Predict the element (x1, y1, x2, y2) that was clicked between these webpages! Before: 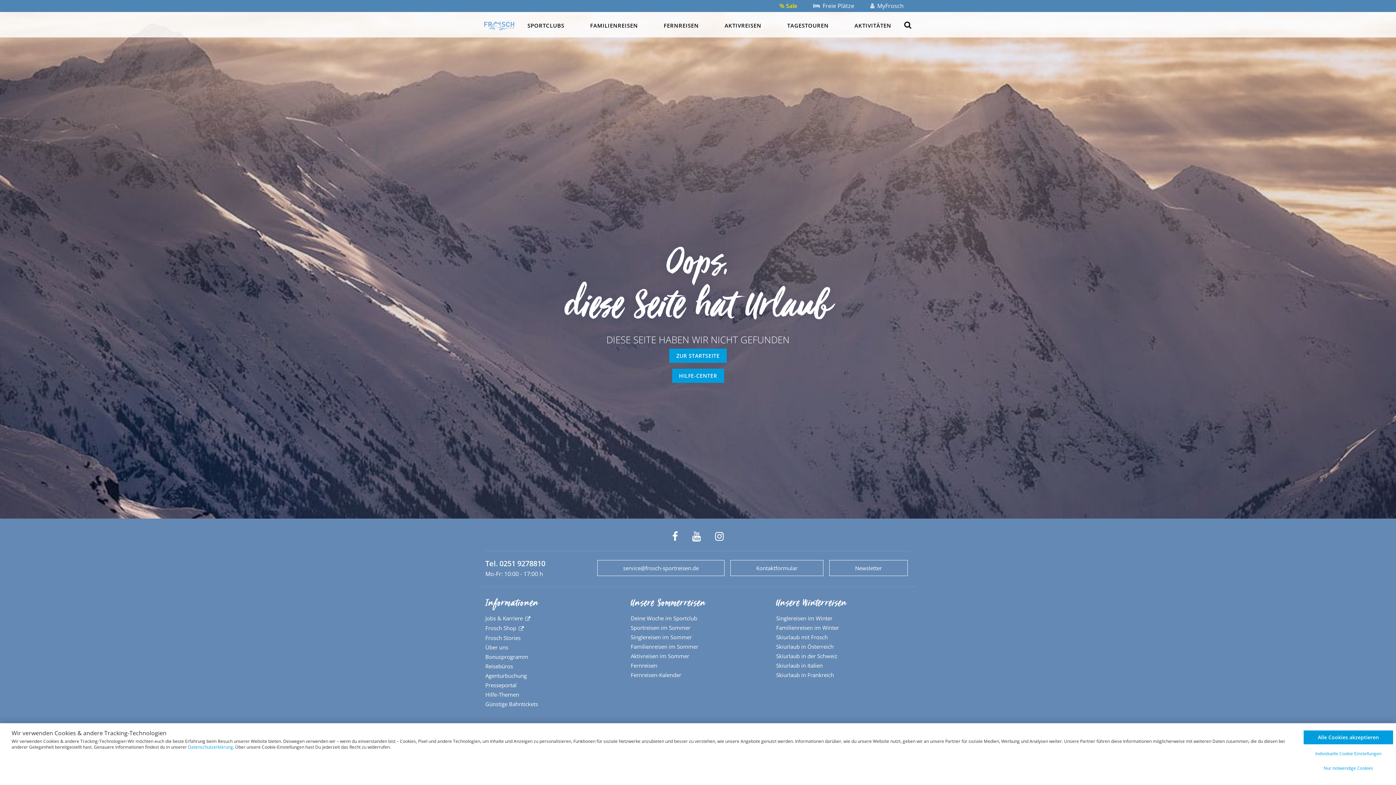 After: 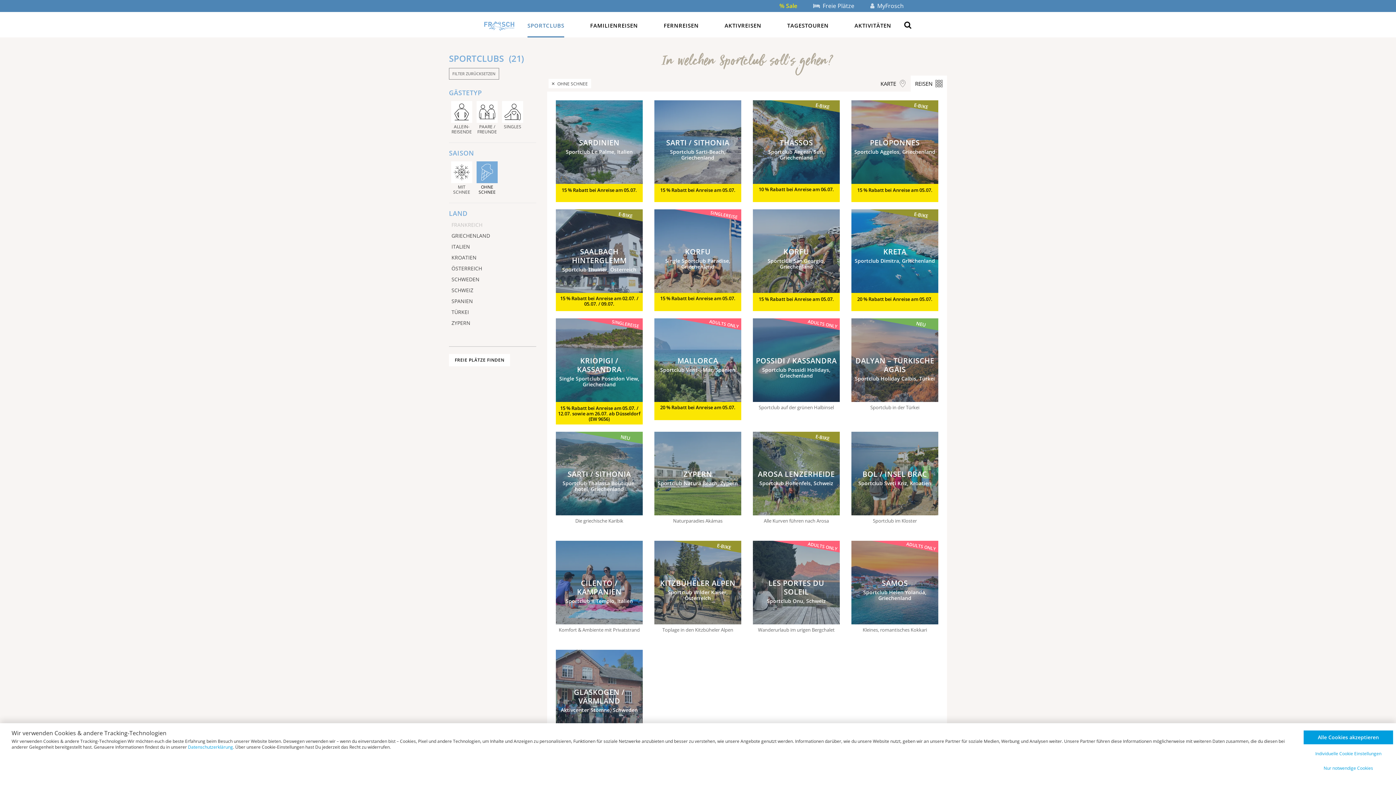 Action: bbox: (630, 624, 690, 632) label: Sportreisen im Sommer